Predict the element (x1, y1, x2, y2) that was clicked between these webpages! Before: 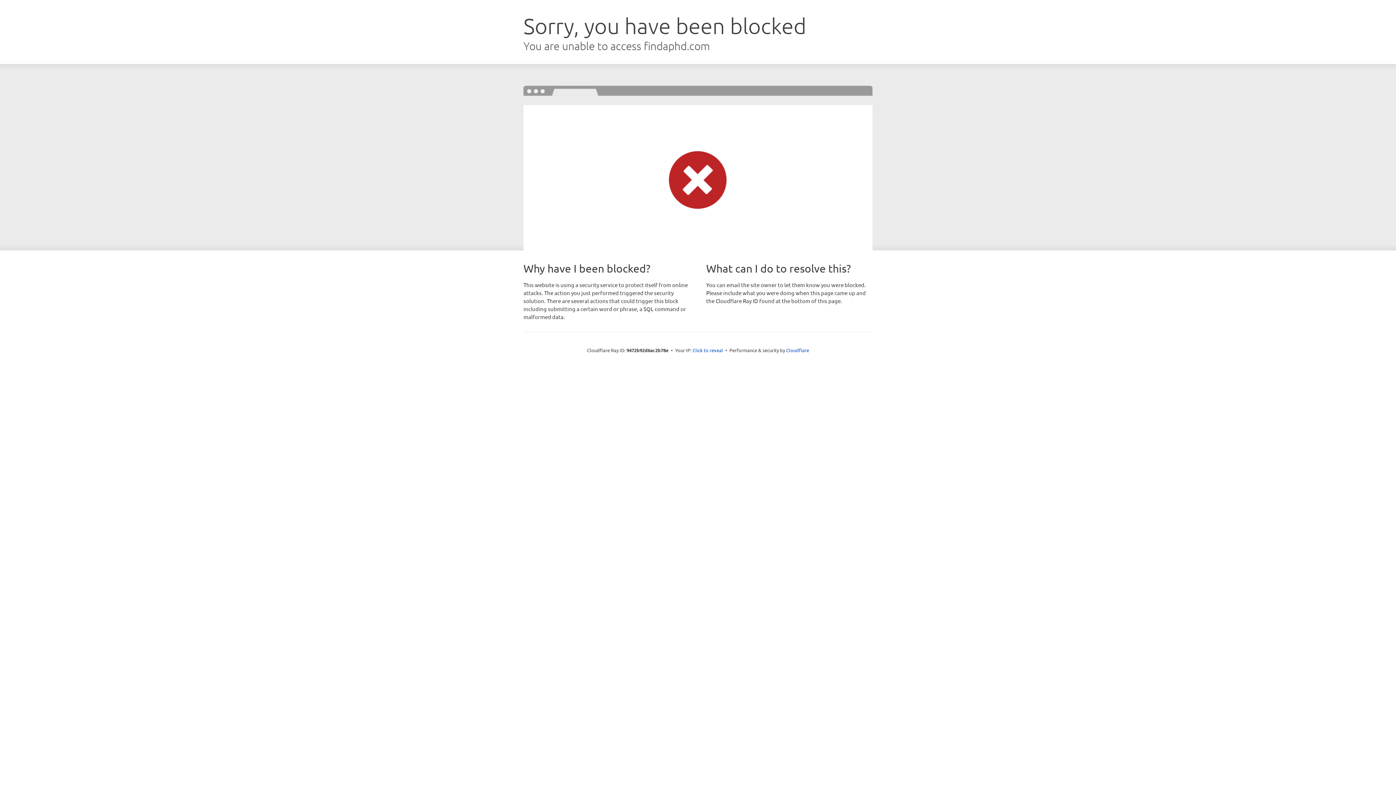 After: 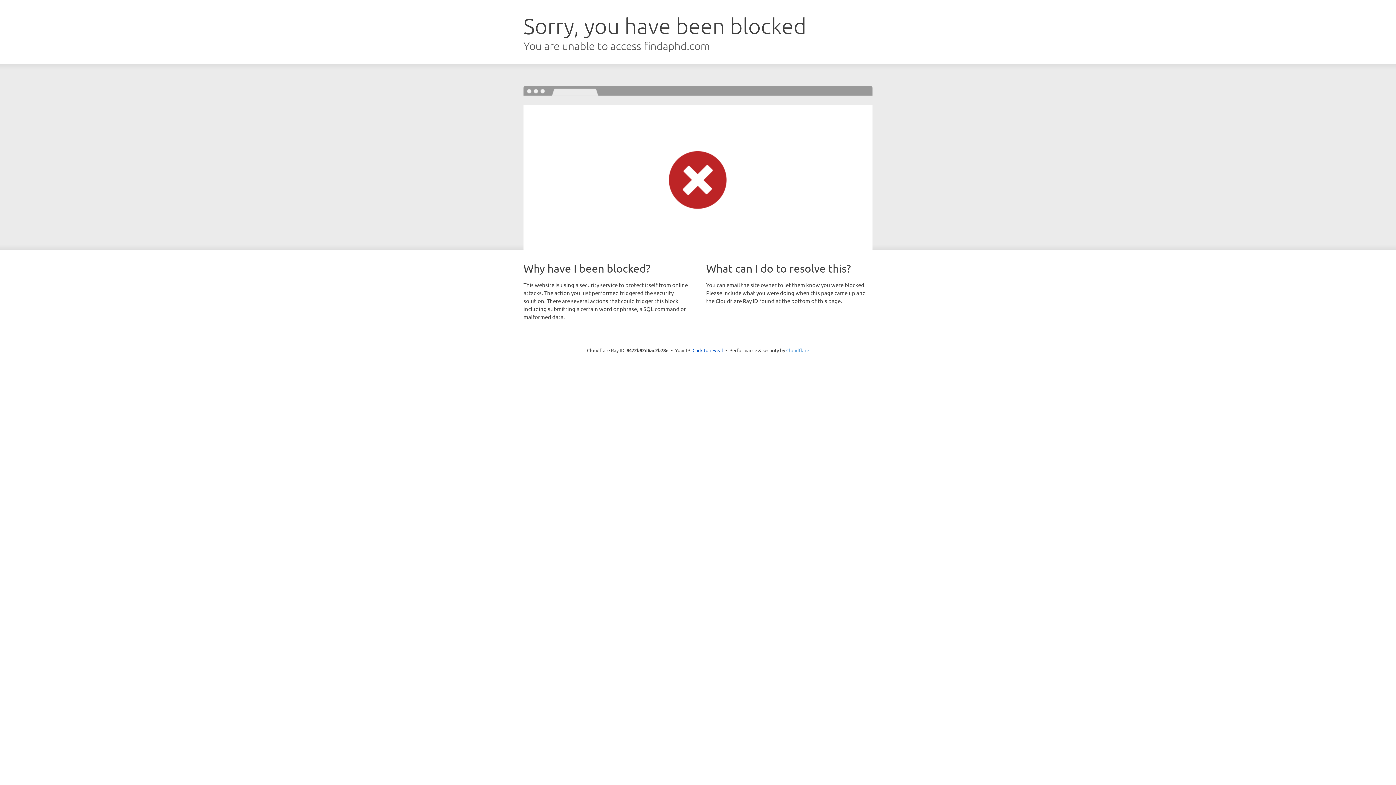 Action: label: Cloudflare bbox: (786, 347, 809, 353)